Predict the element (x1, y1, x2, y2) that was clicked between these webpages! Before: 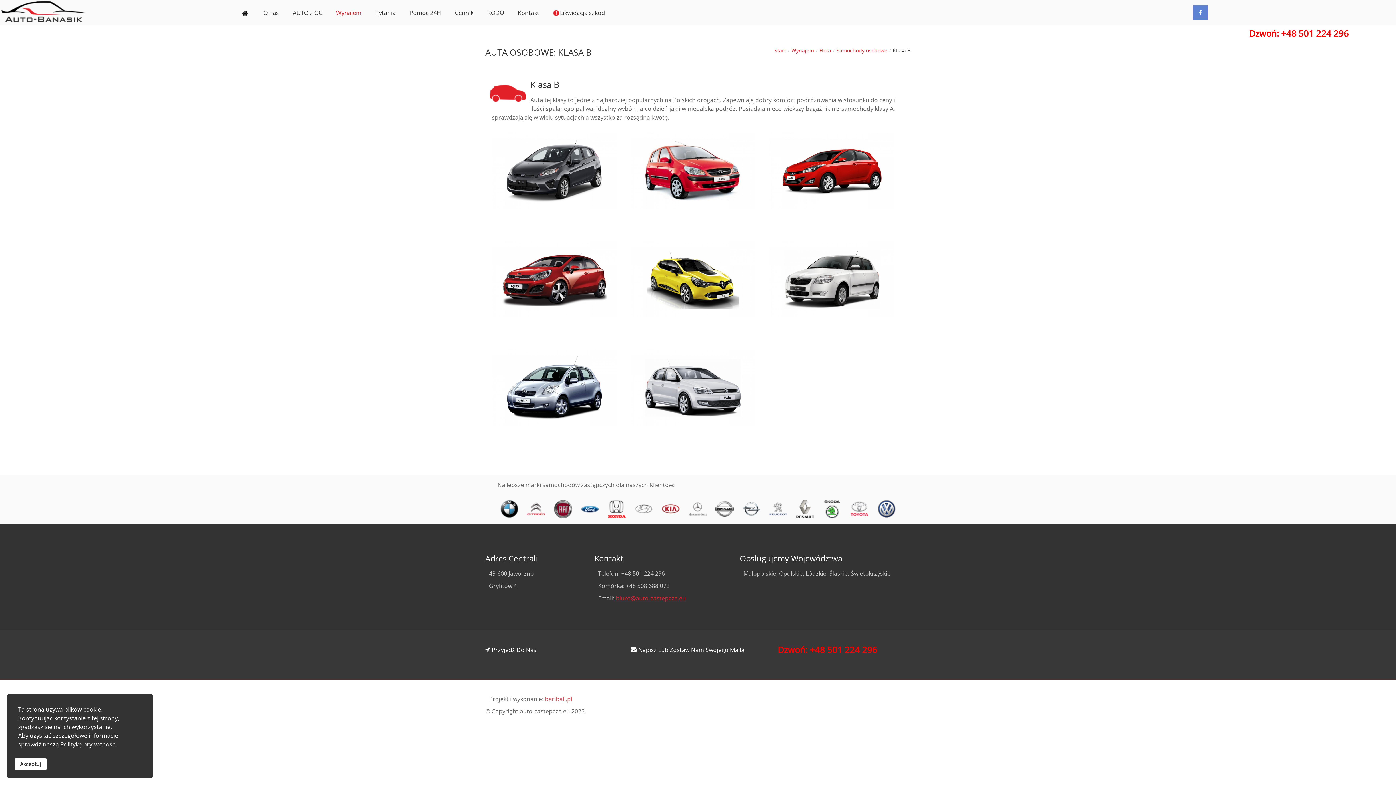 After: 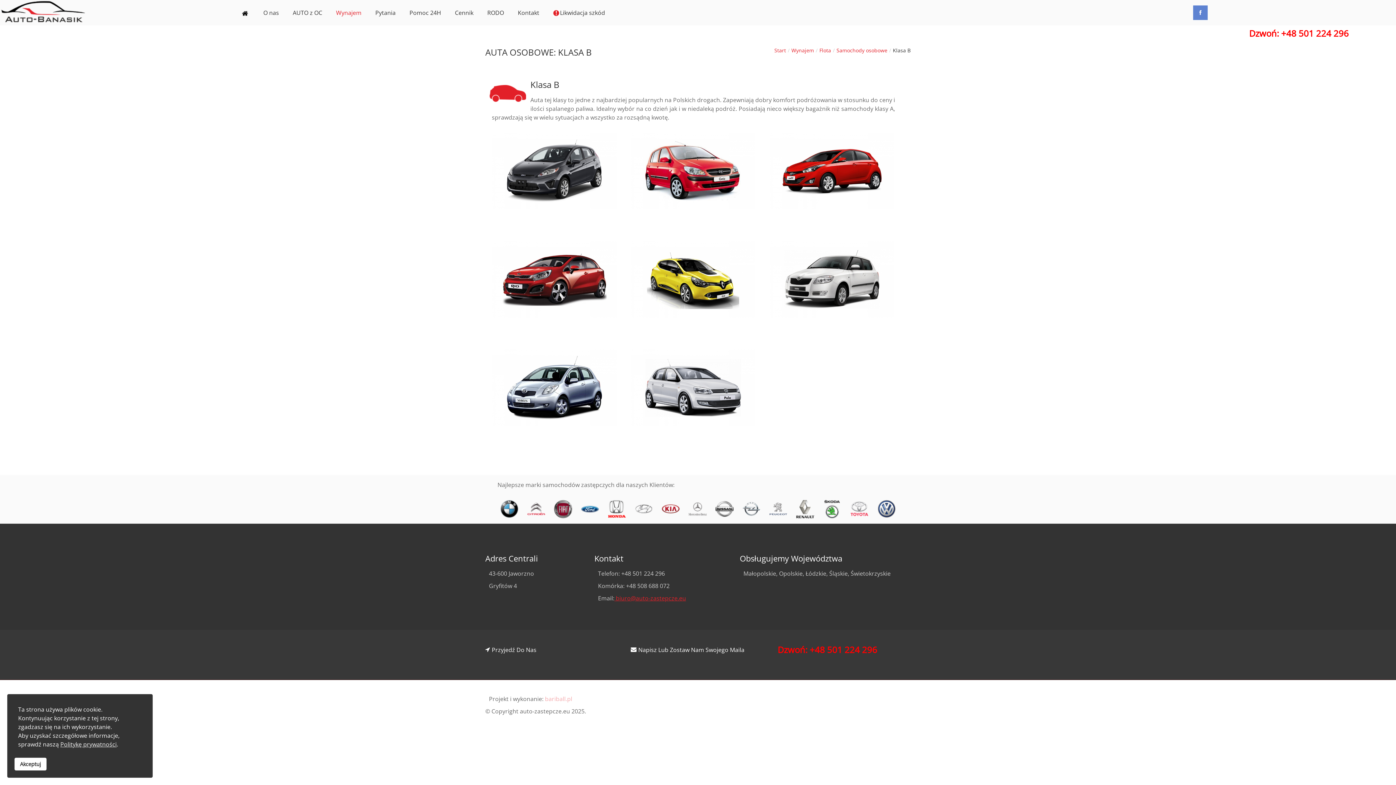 Action: bbox: (545, 695, 572, 703) label: bariball.pl